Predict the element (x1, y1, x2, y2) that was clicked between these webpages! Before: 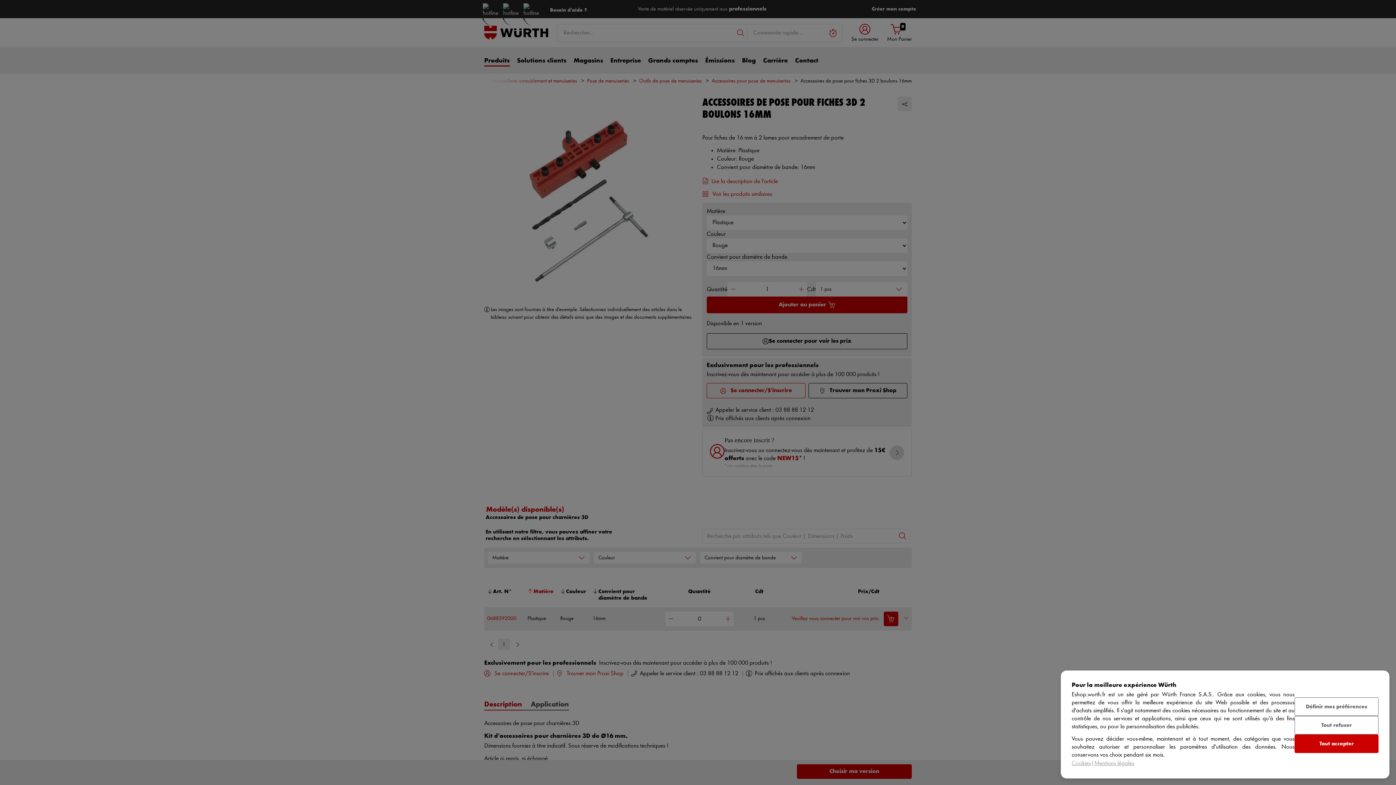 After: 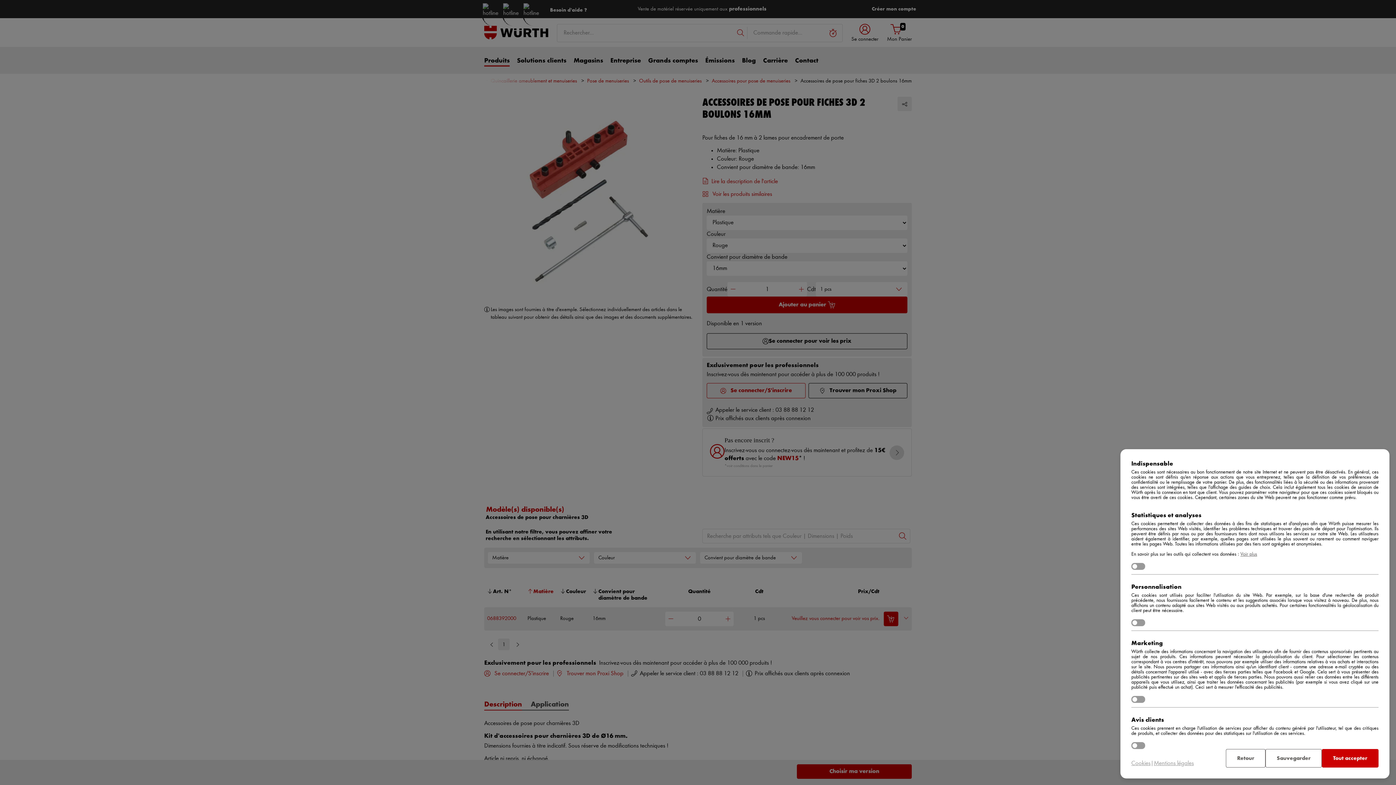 Action: bbox: (1294, 697, 1378, 716) label: Définir mes préférences